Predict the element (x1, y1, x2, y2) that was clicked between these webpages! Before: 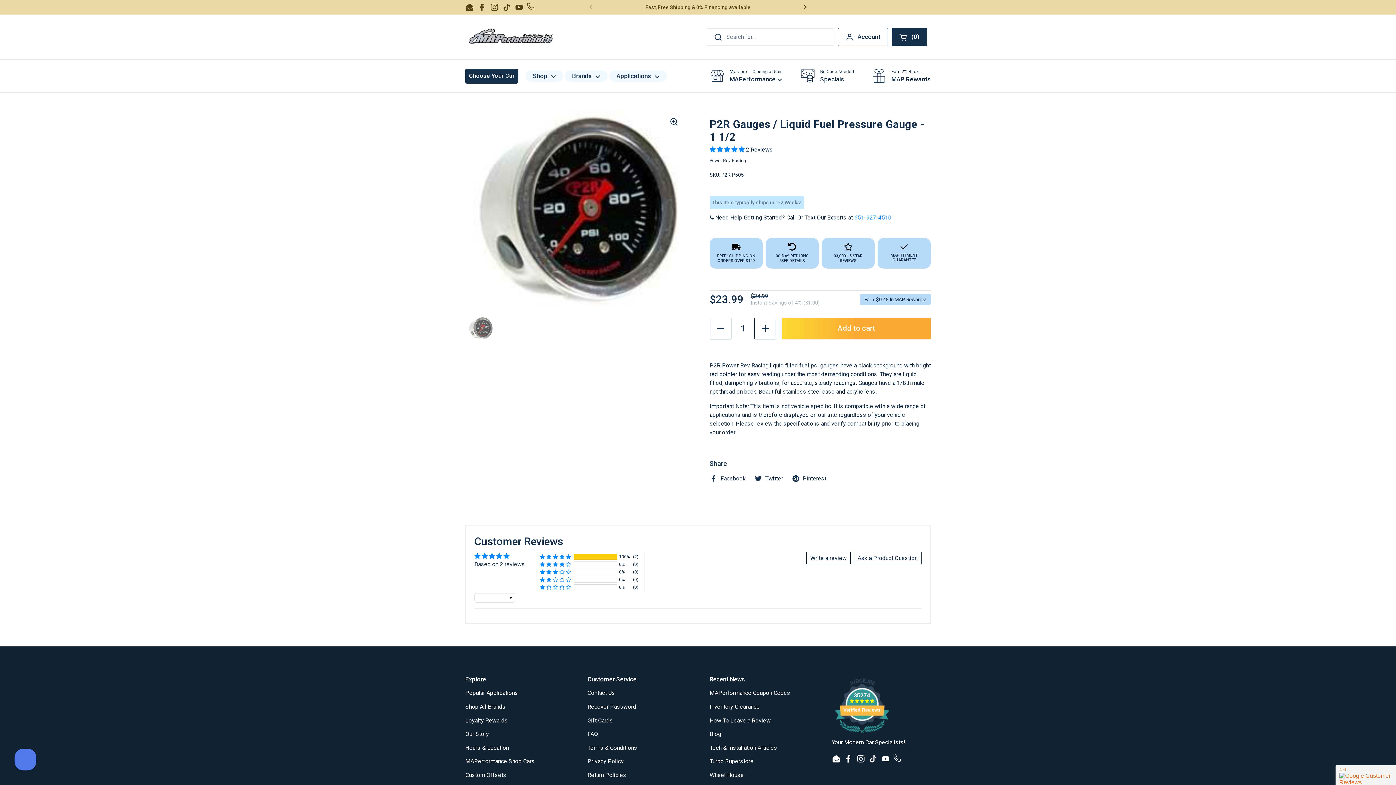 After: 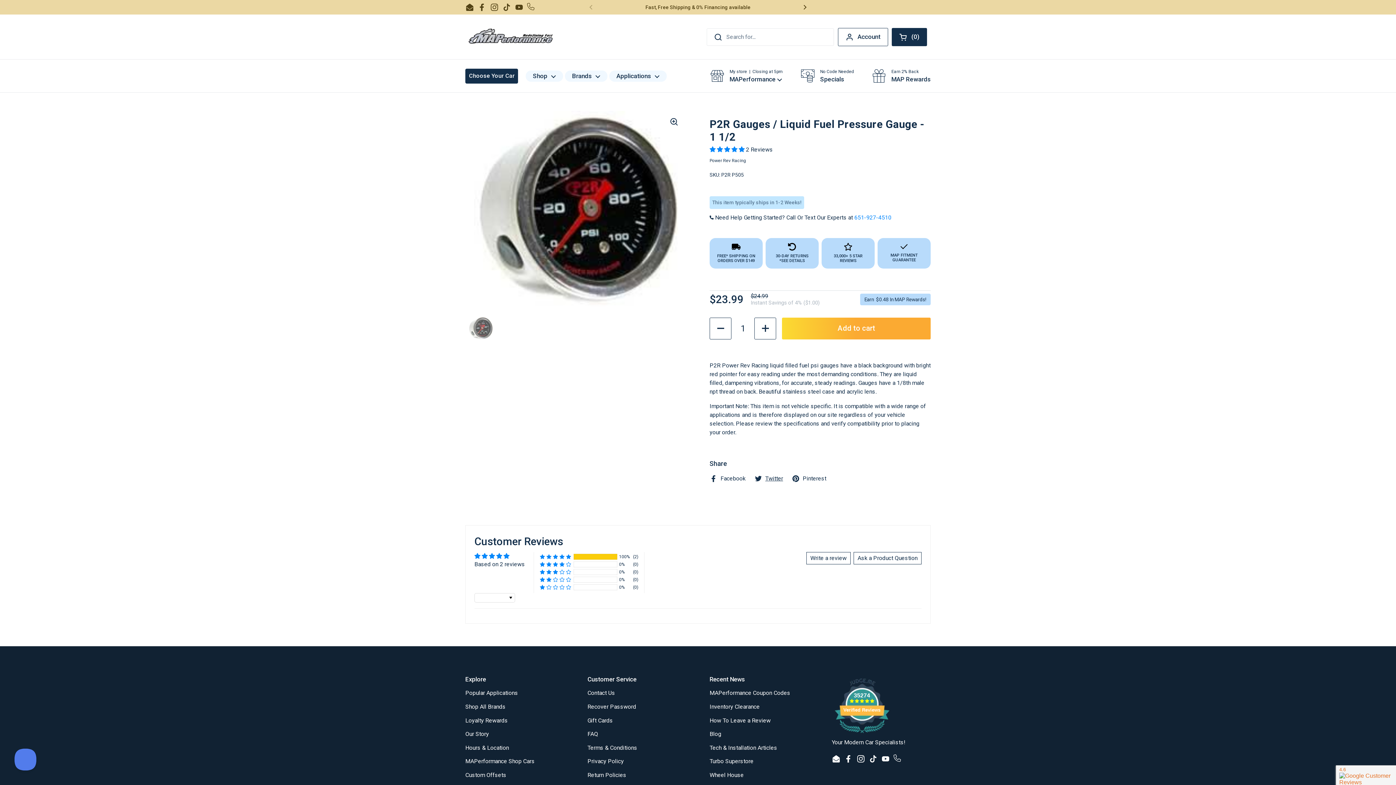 Action: bbox: (754, 474, 783, 483) label: Twitter